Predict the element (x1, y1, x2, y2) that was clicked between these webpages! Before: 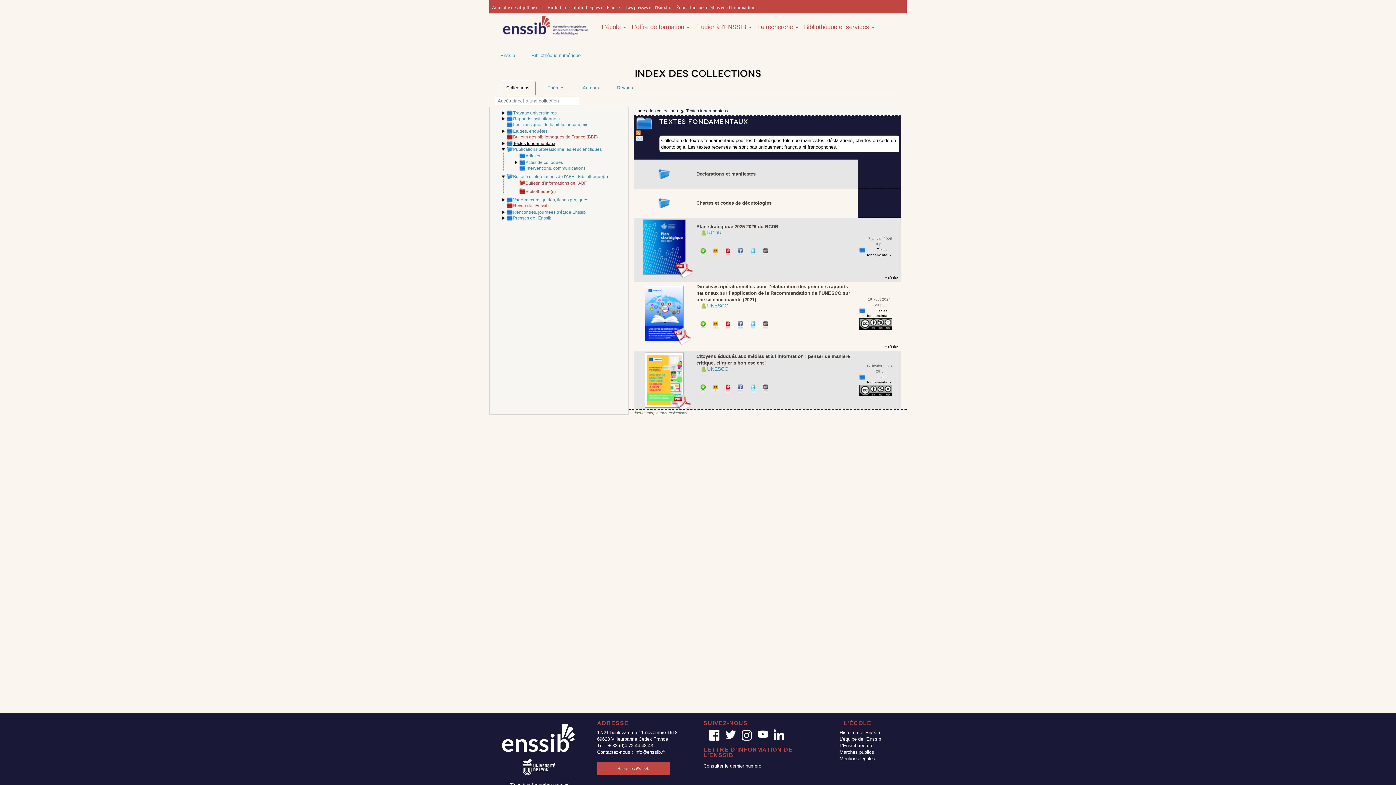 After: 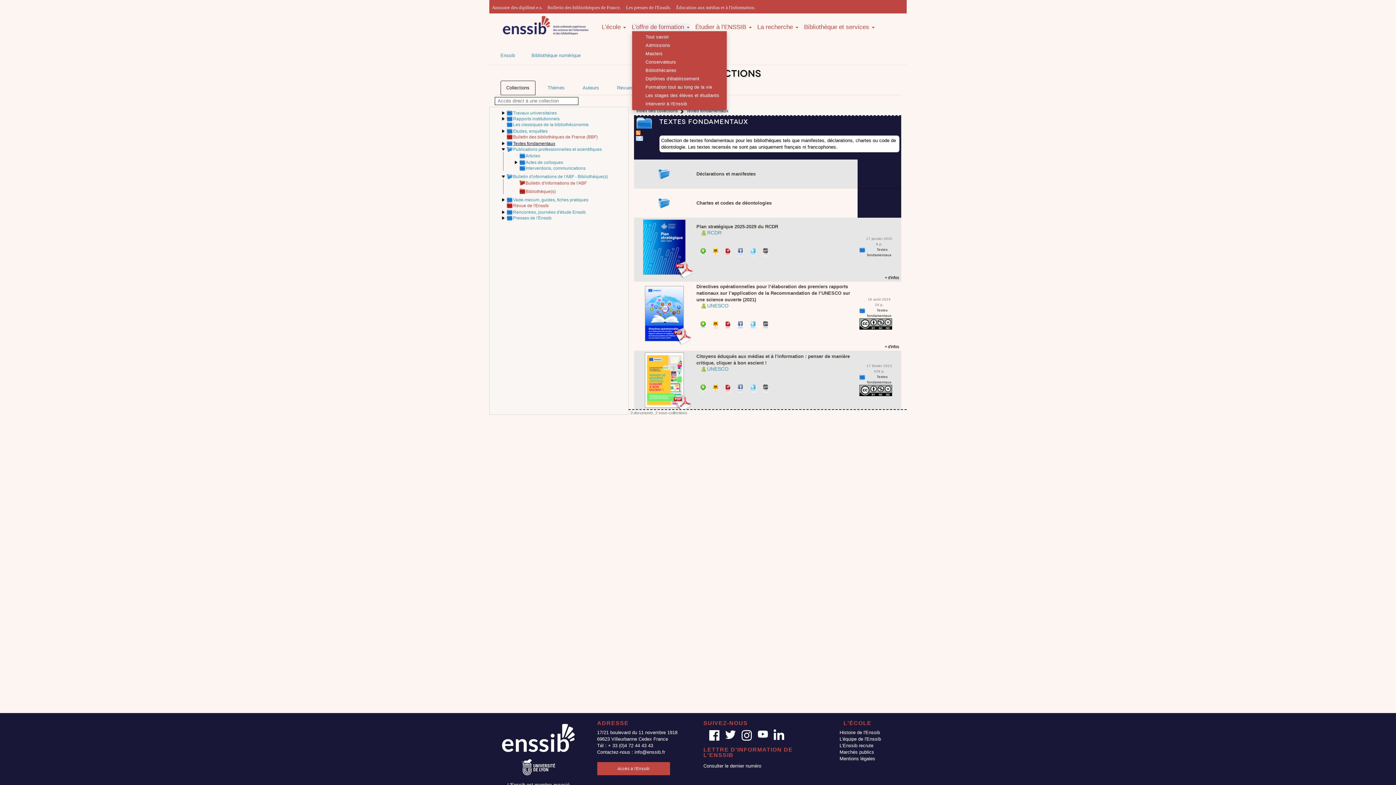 Action: bbox: (631, 23, 689, 30) label: L'offre de formation 